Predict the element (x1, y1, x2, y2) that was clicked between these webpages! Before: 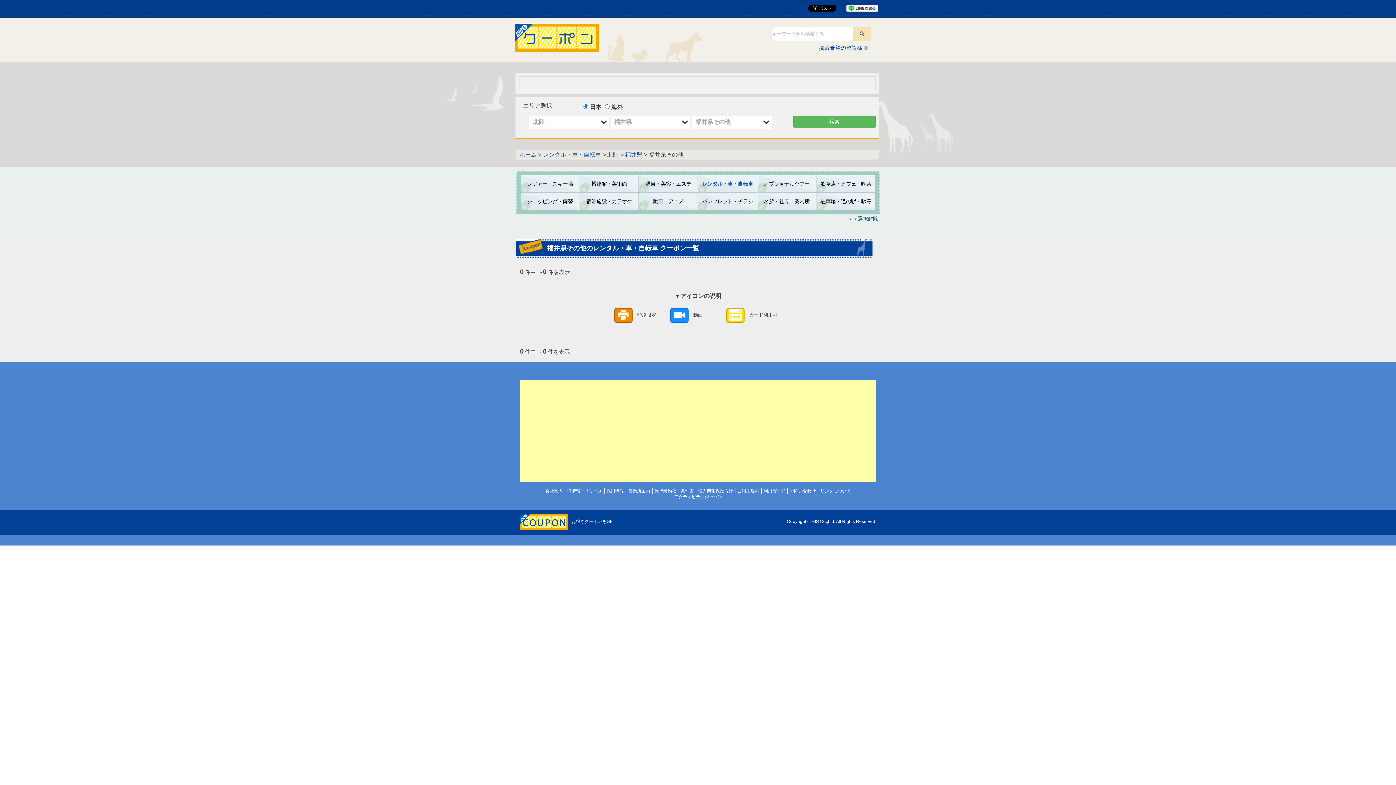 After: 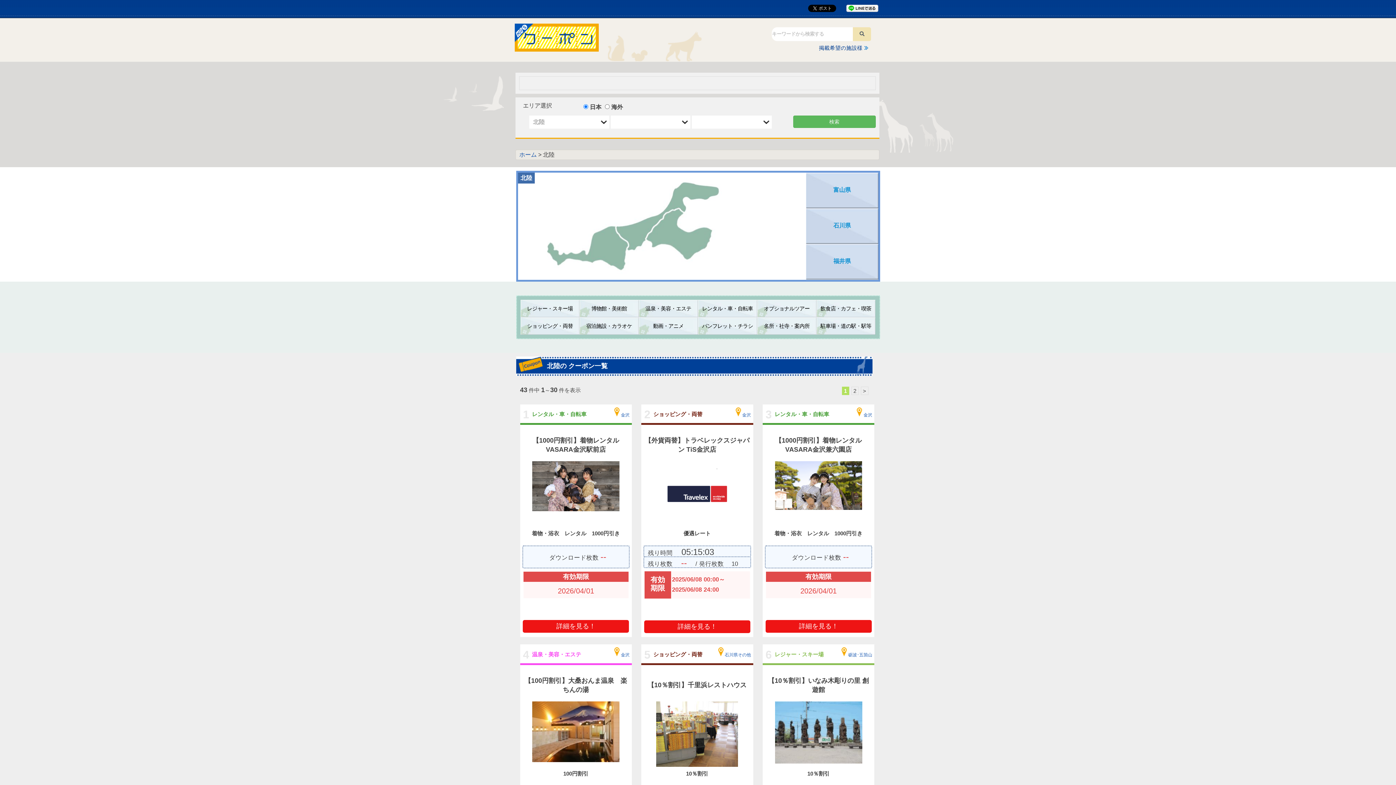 Action: bbox: (607, 151, 619, 157) label: 北陸